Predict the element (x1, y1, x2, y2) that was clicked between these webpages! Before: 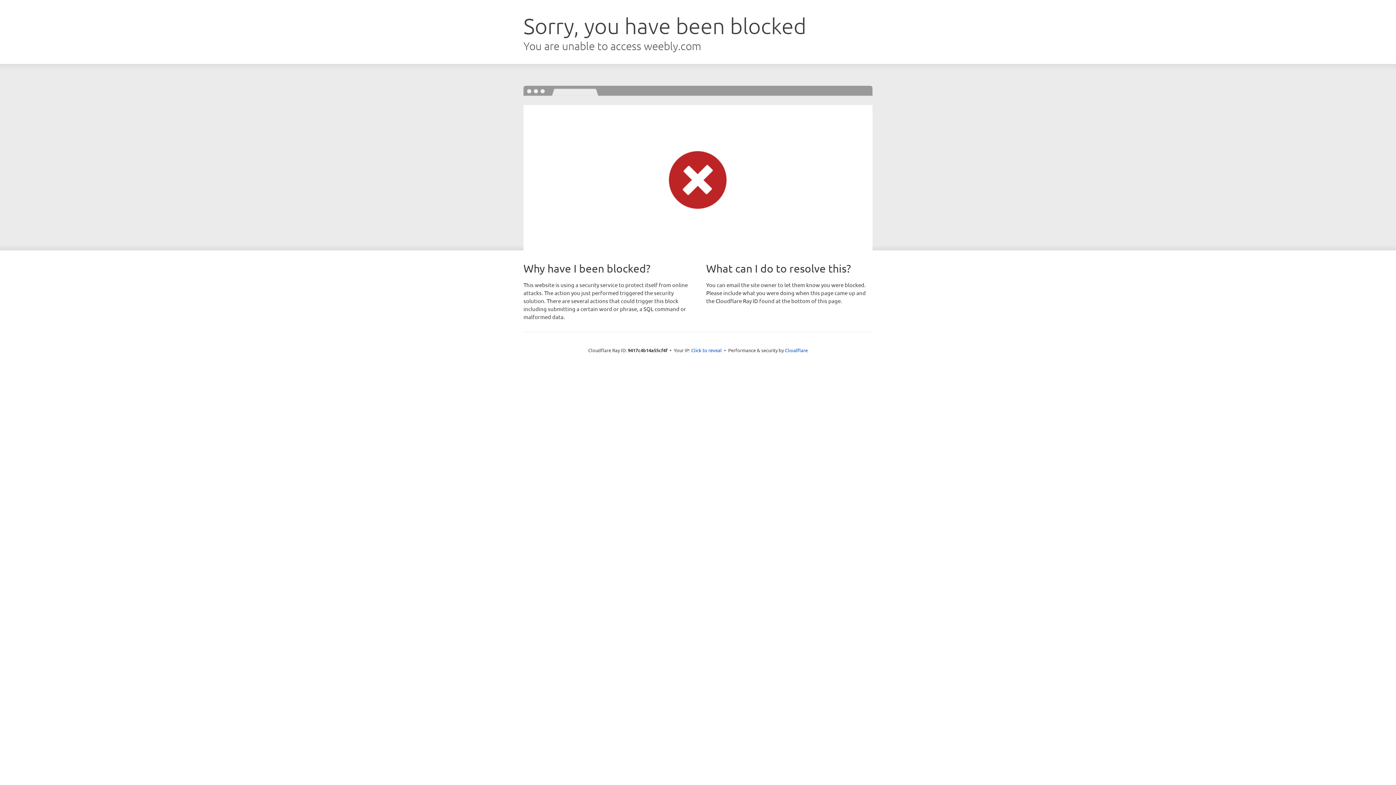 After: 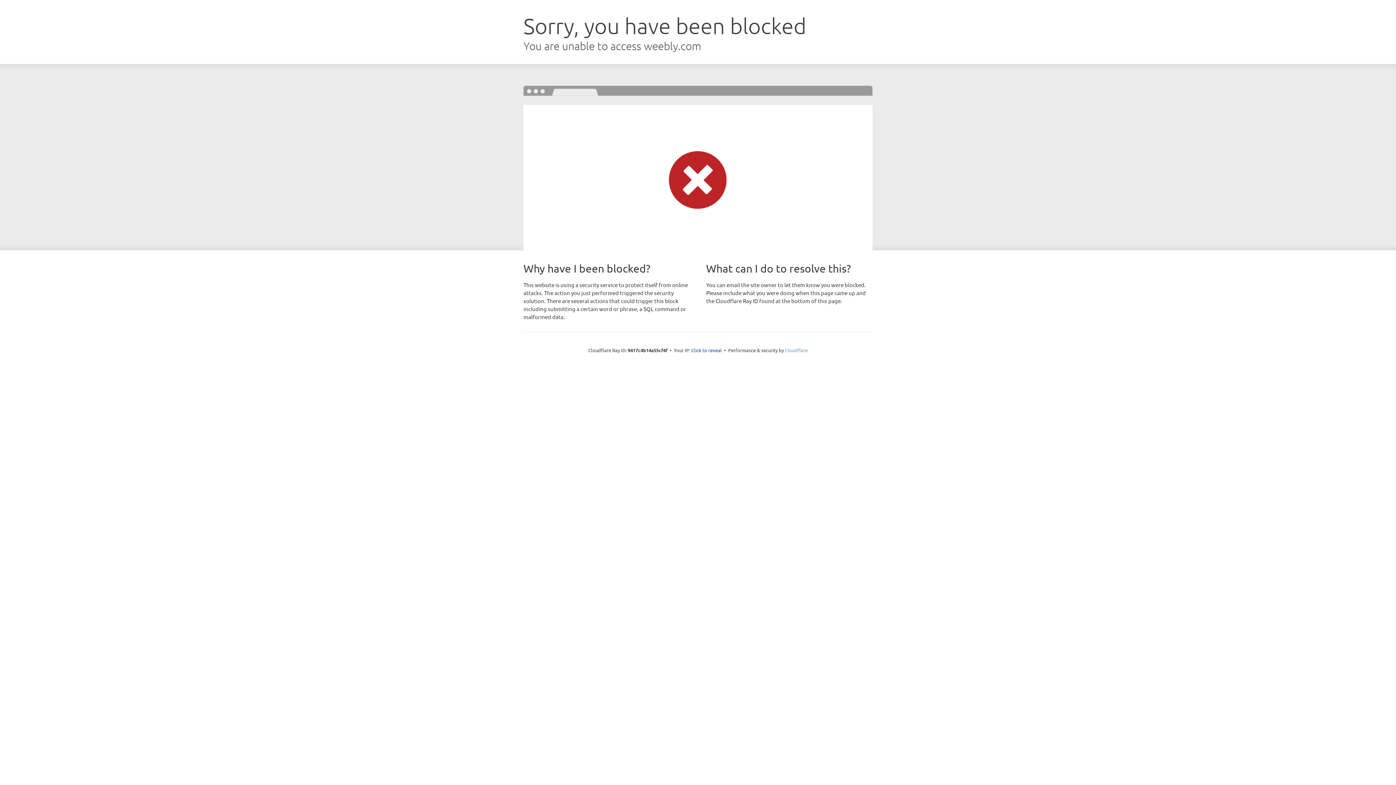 Action: label: Cloudflare bbox: (785, 347, 808, 353)